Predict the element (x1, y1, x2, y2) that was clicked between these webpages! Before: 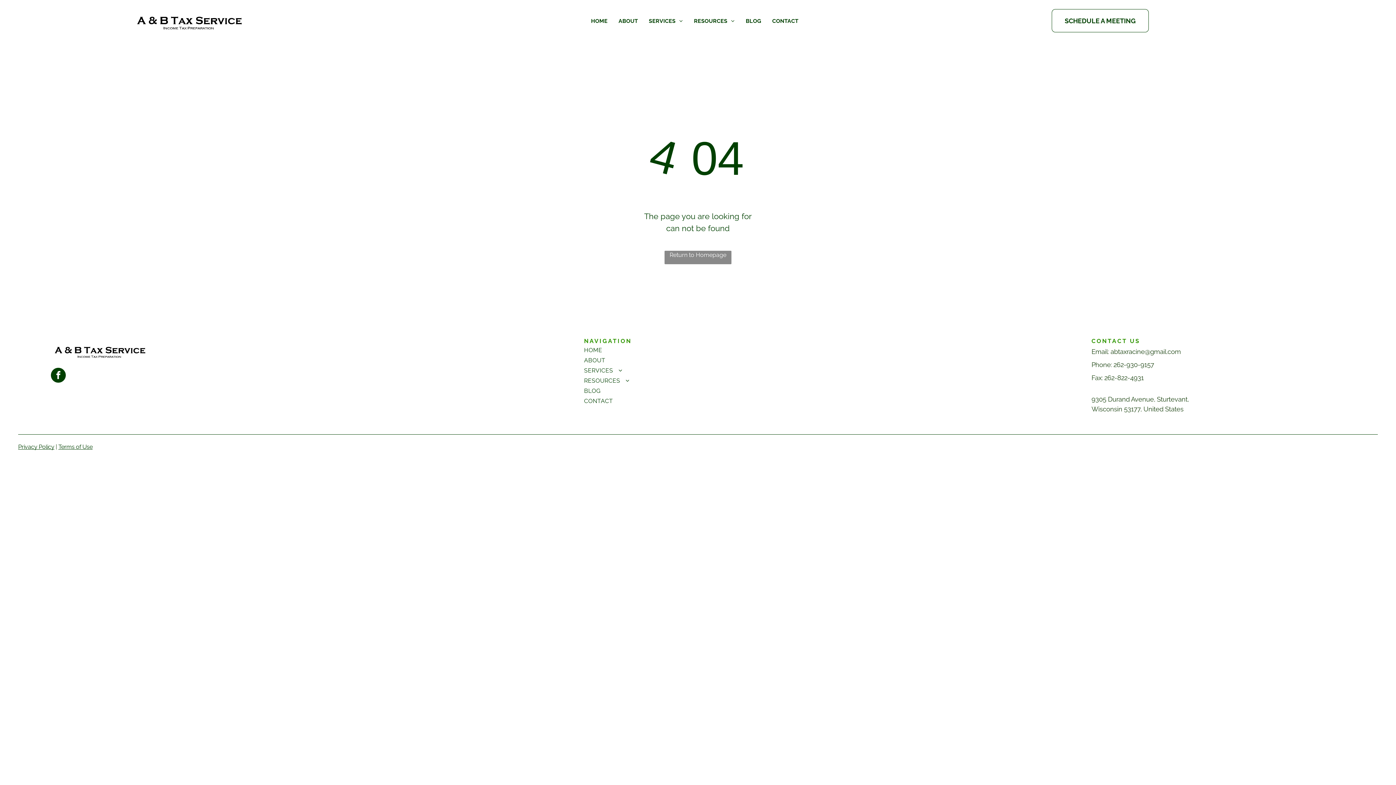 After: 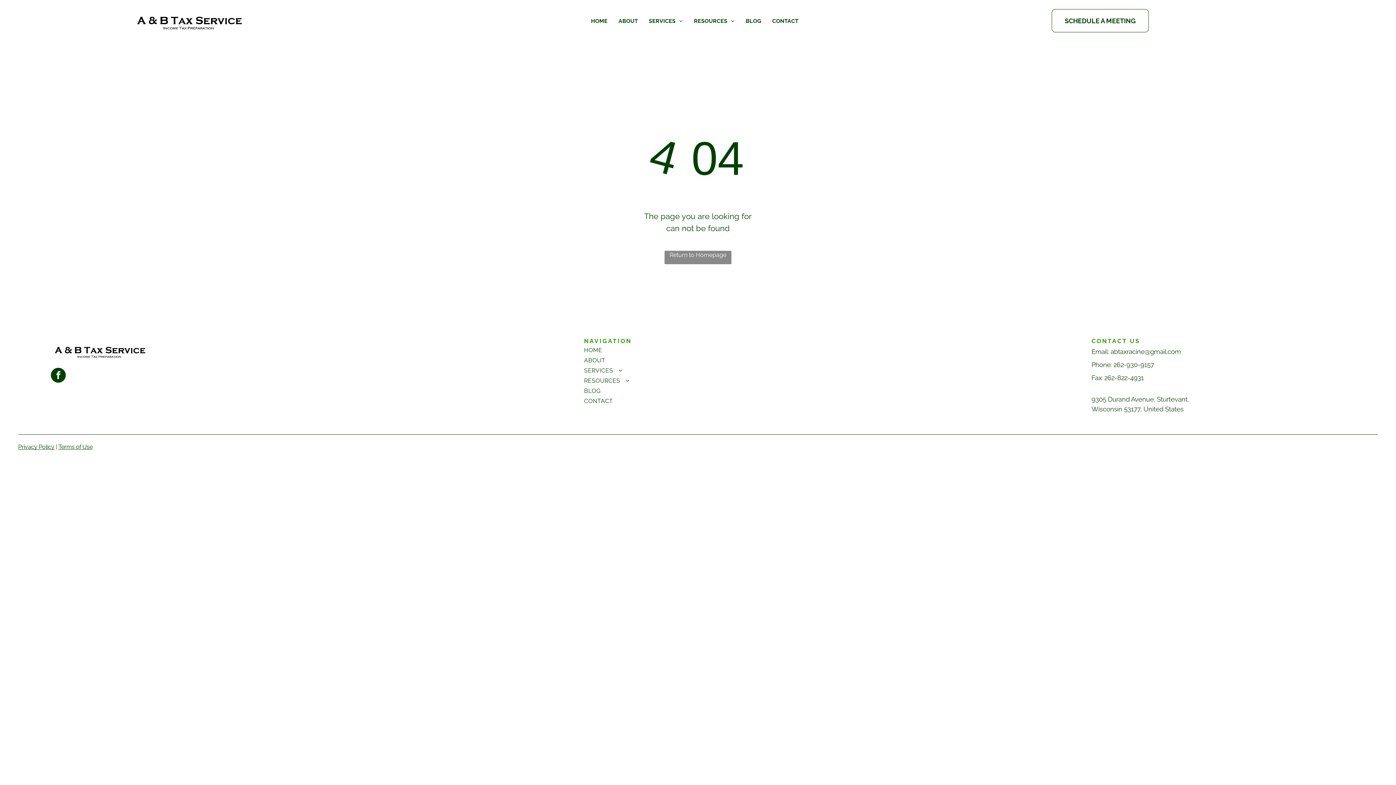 Action: label: 262-930-9157 bbox: (1113, 361, 1154, 368)